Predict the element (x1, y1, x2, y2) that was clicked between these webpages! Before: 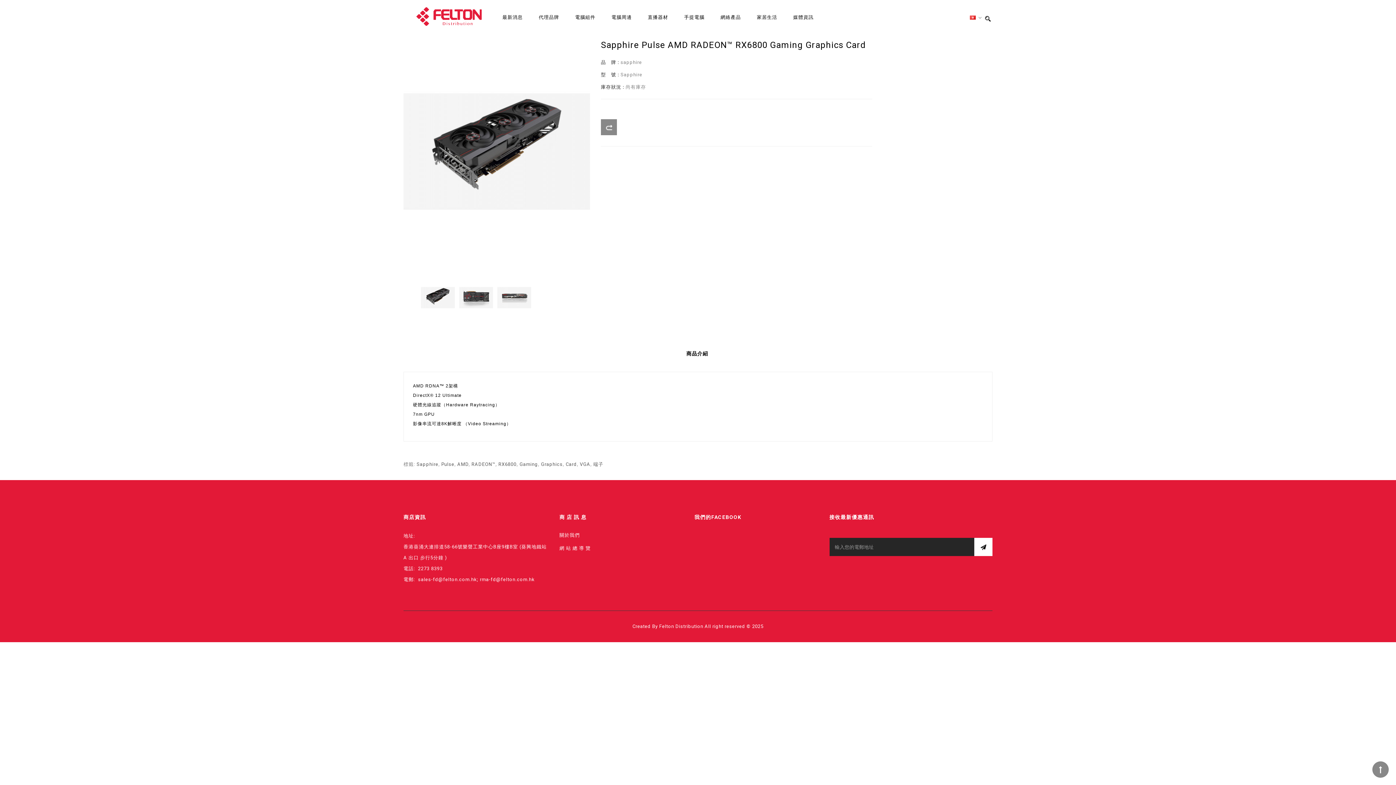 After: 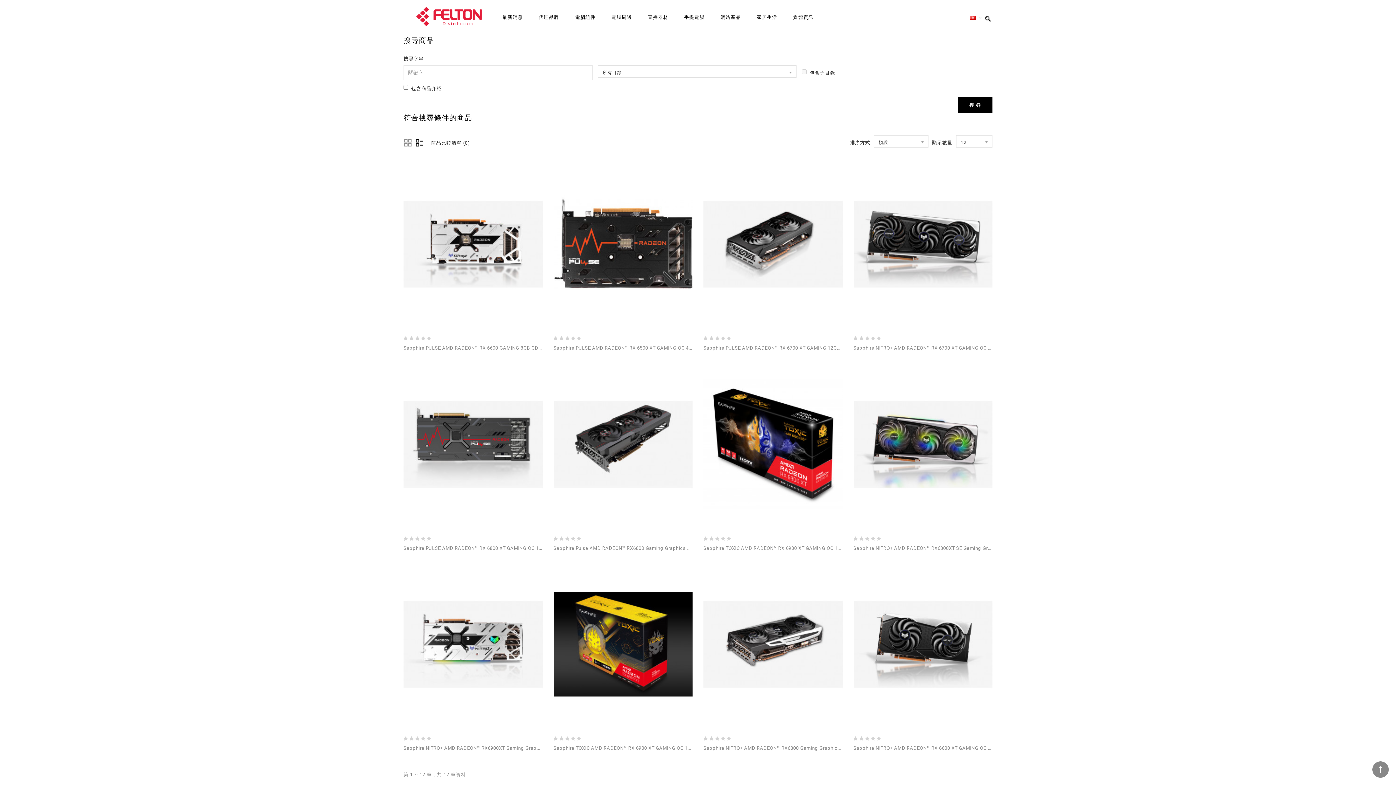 Action: label: AMD bbox: (457, 461, 468, 467)